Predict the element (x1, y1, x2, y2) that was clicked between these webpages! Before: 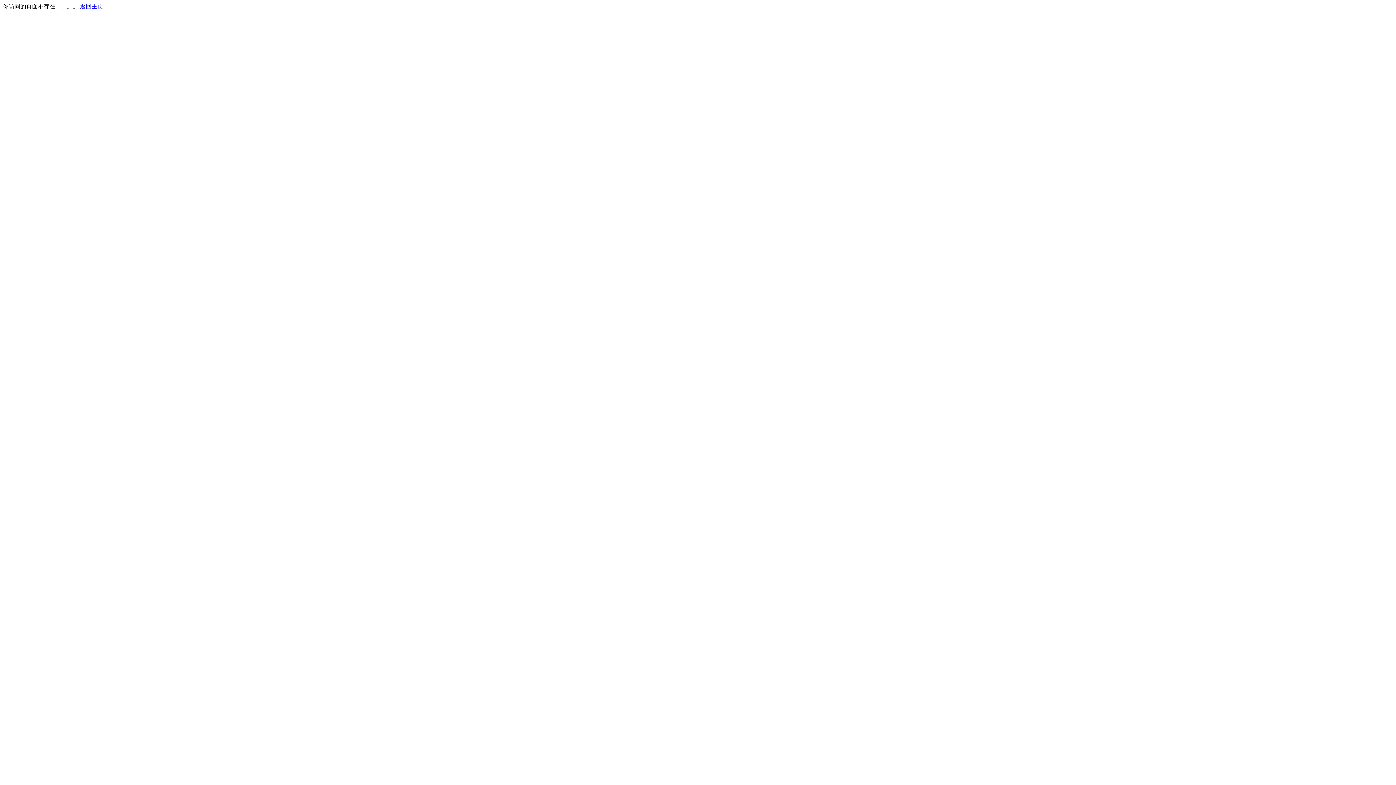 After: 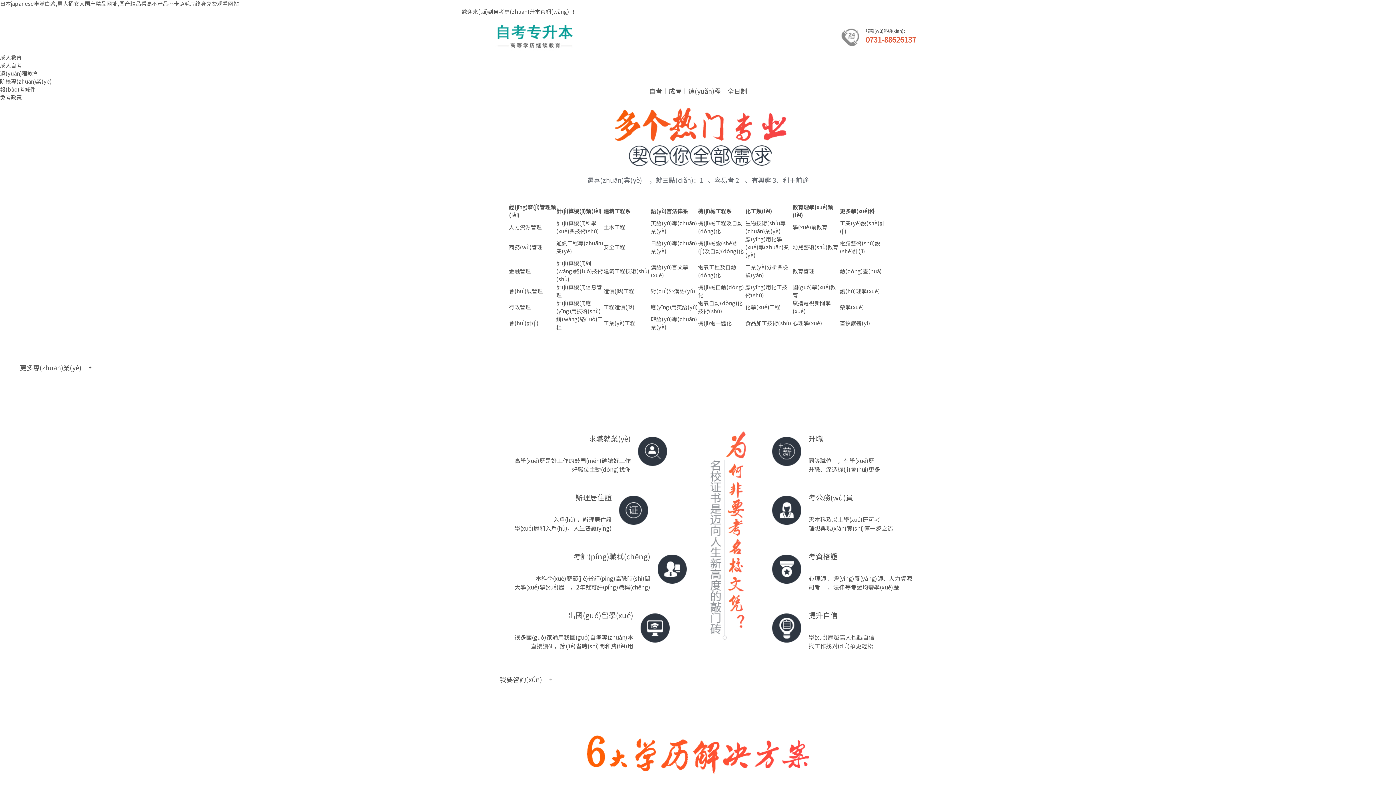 Action: bbox: (80, 3, 103, 9) label: 返回主页